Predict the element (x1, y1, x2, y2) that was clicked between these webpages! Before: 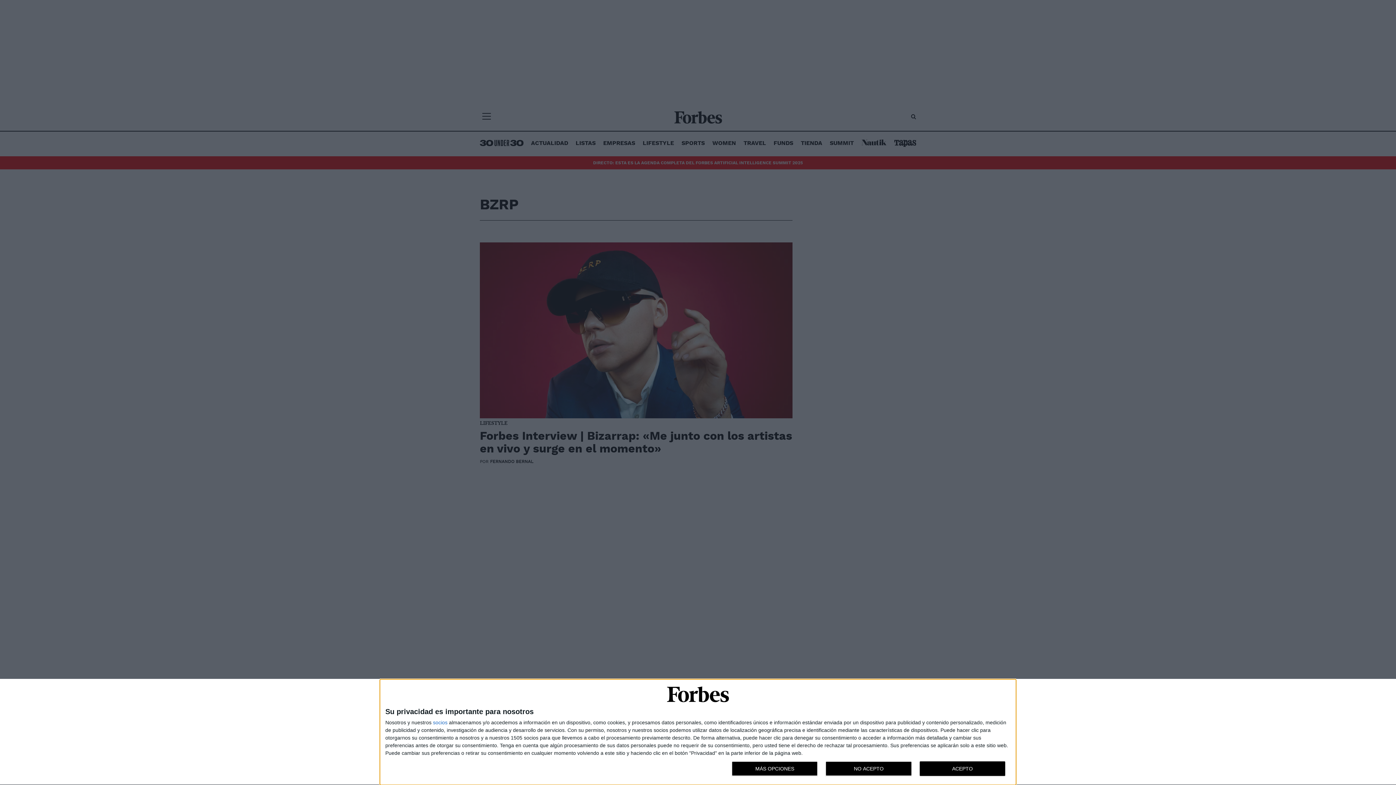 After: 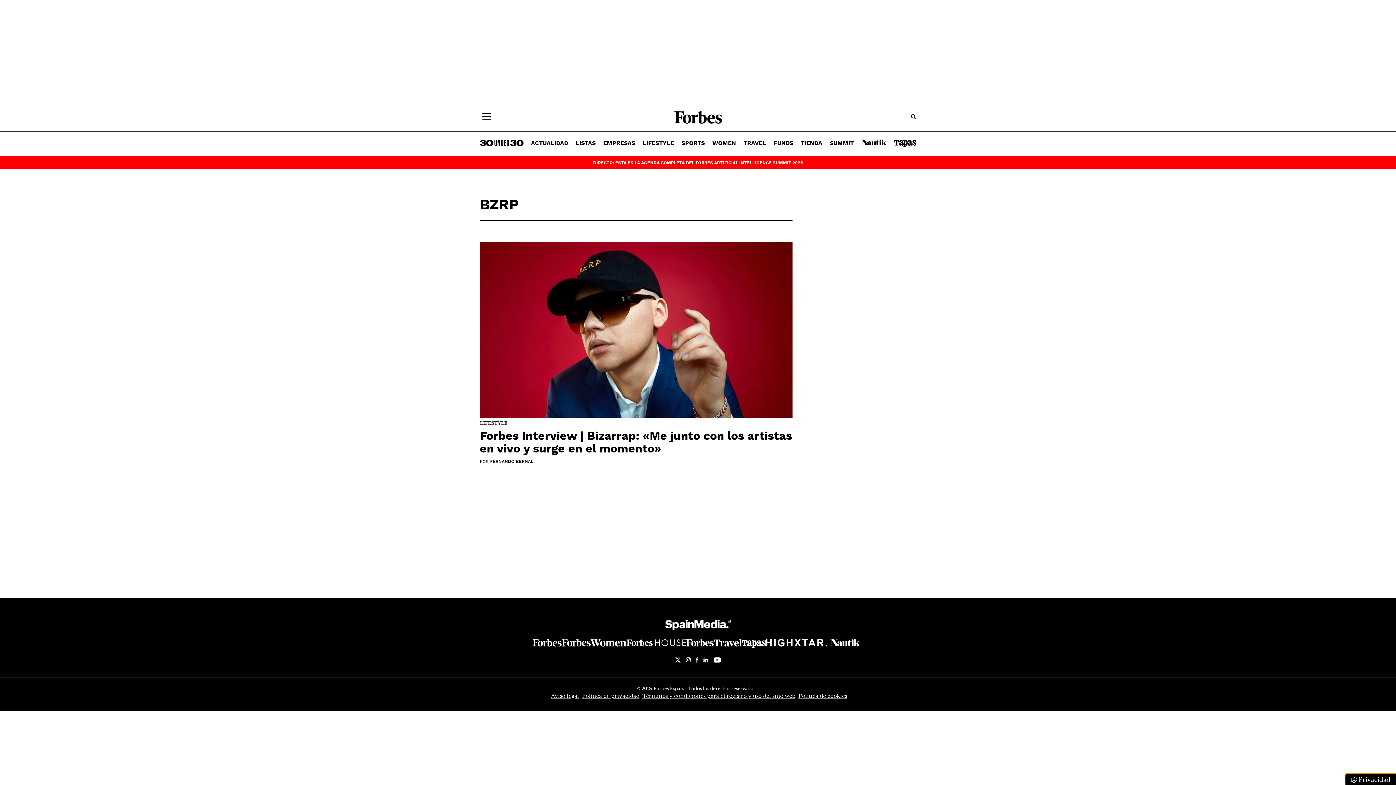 Action: bbox: (825, 761, 911, 776) label: NO ACEPTO